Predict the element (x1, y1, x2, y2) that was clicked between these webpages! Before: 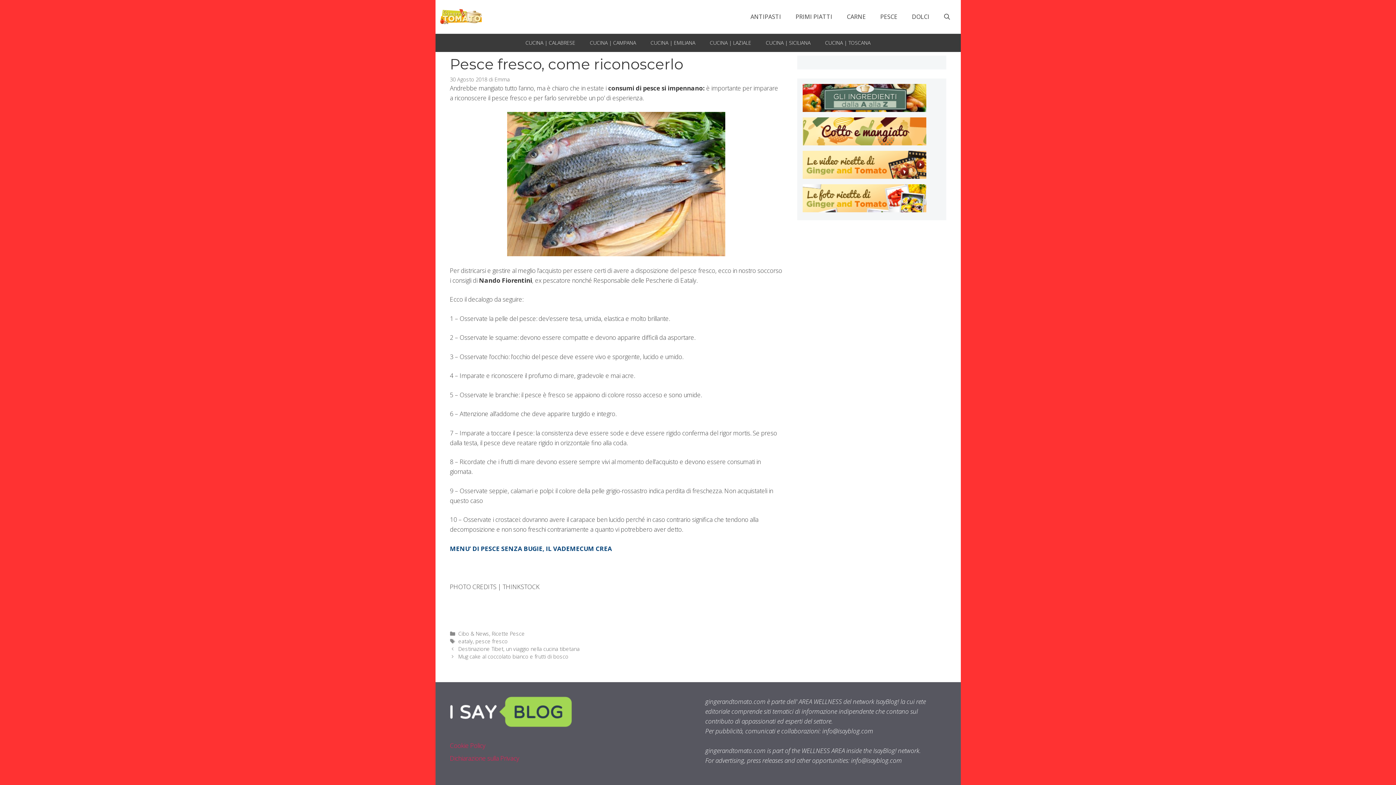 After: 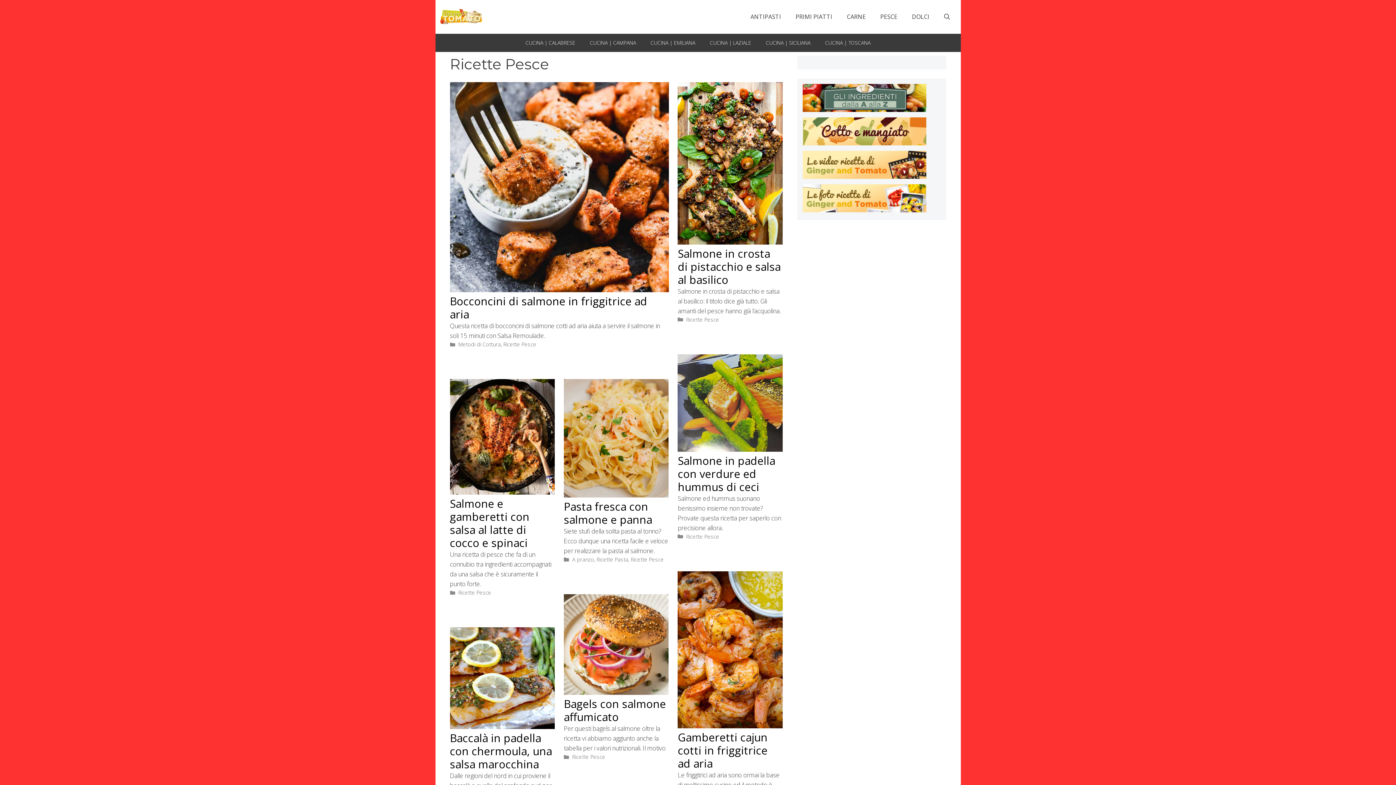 Action: bbox: (491, 630, 524, 637) label: Ricette Pesce